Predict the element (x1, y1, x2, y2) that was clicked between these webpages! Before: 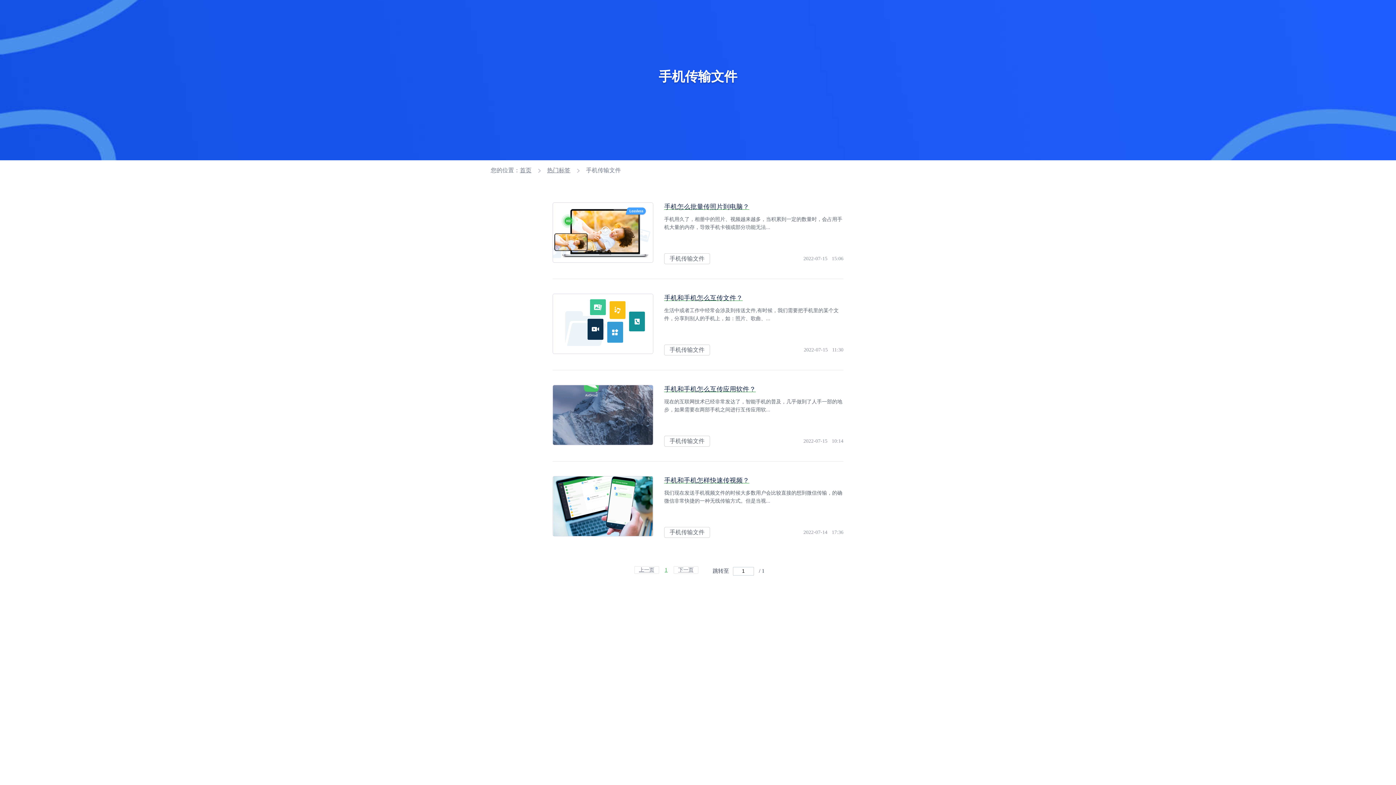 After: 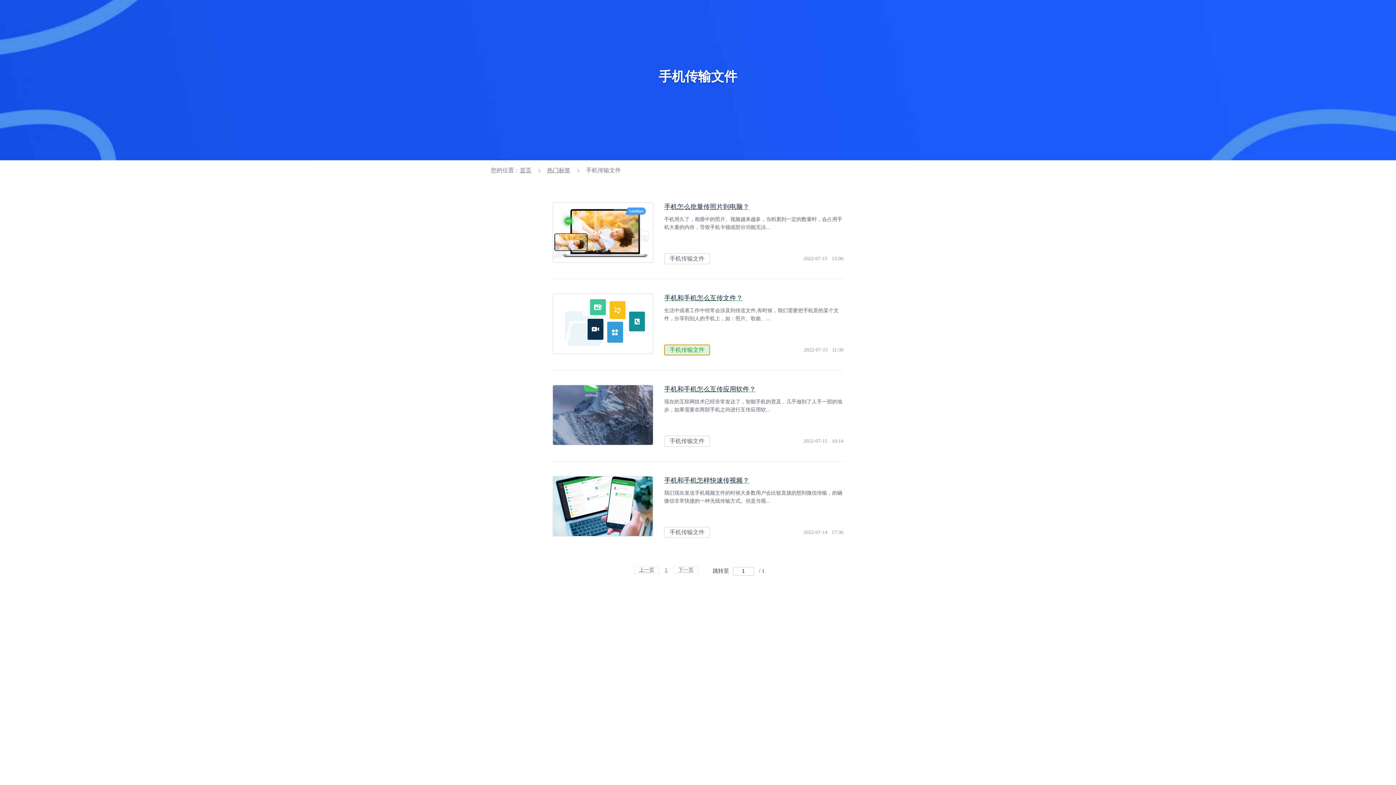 Action: bbox: (664, 346, 714, 353) label: 手机传输文件